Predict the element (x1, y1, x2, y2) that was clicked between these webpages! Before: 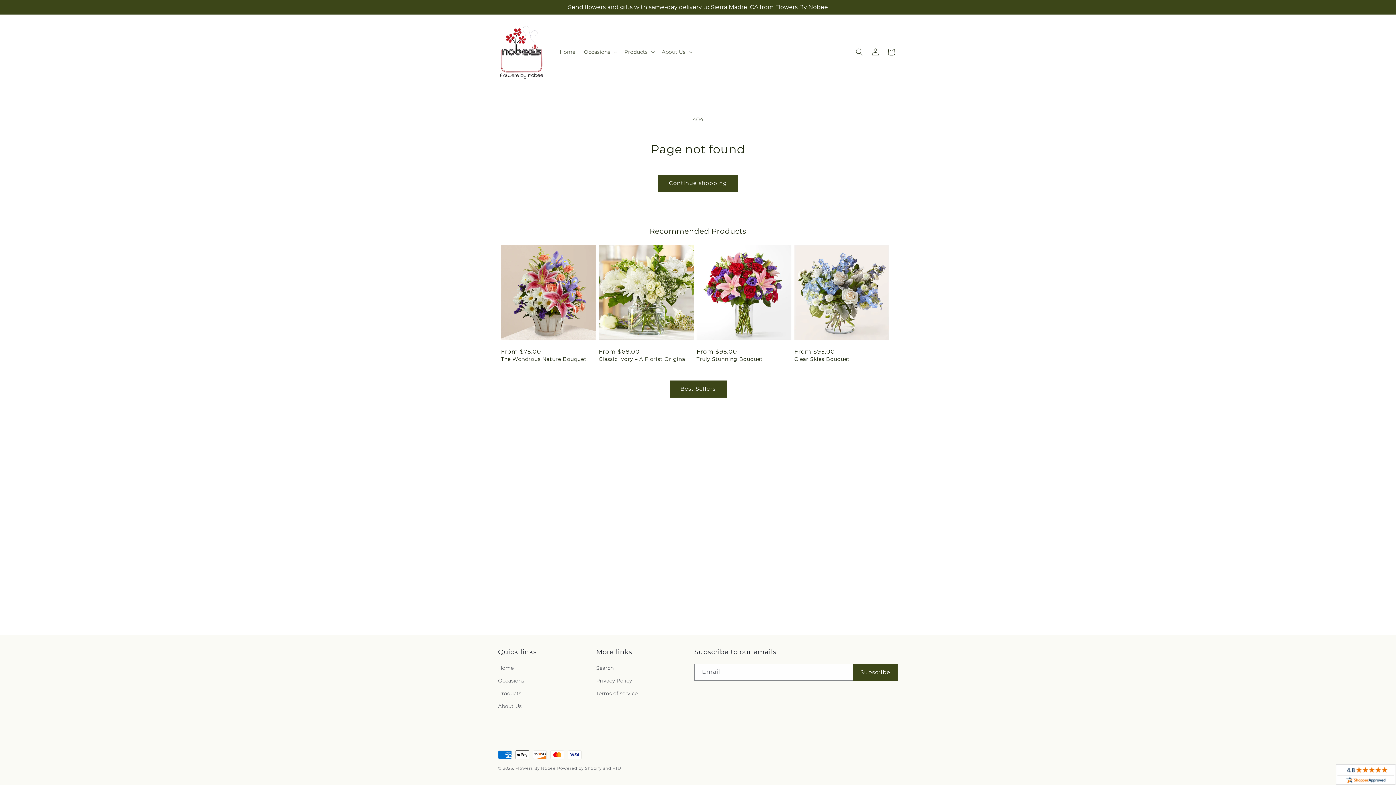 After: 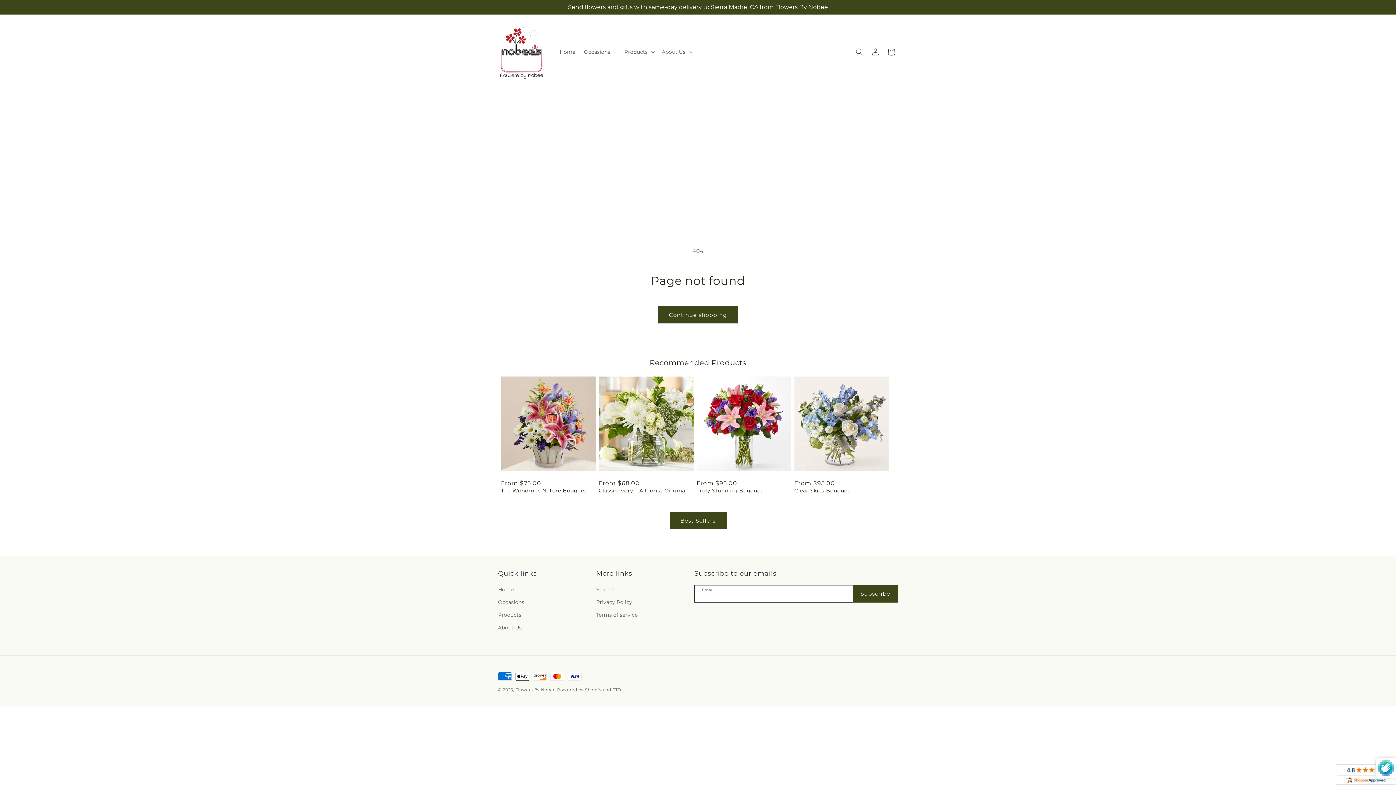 Action: label: Subscribe bbox: (853, 664, 897, 681)